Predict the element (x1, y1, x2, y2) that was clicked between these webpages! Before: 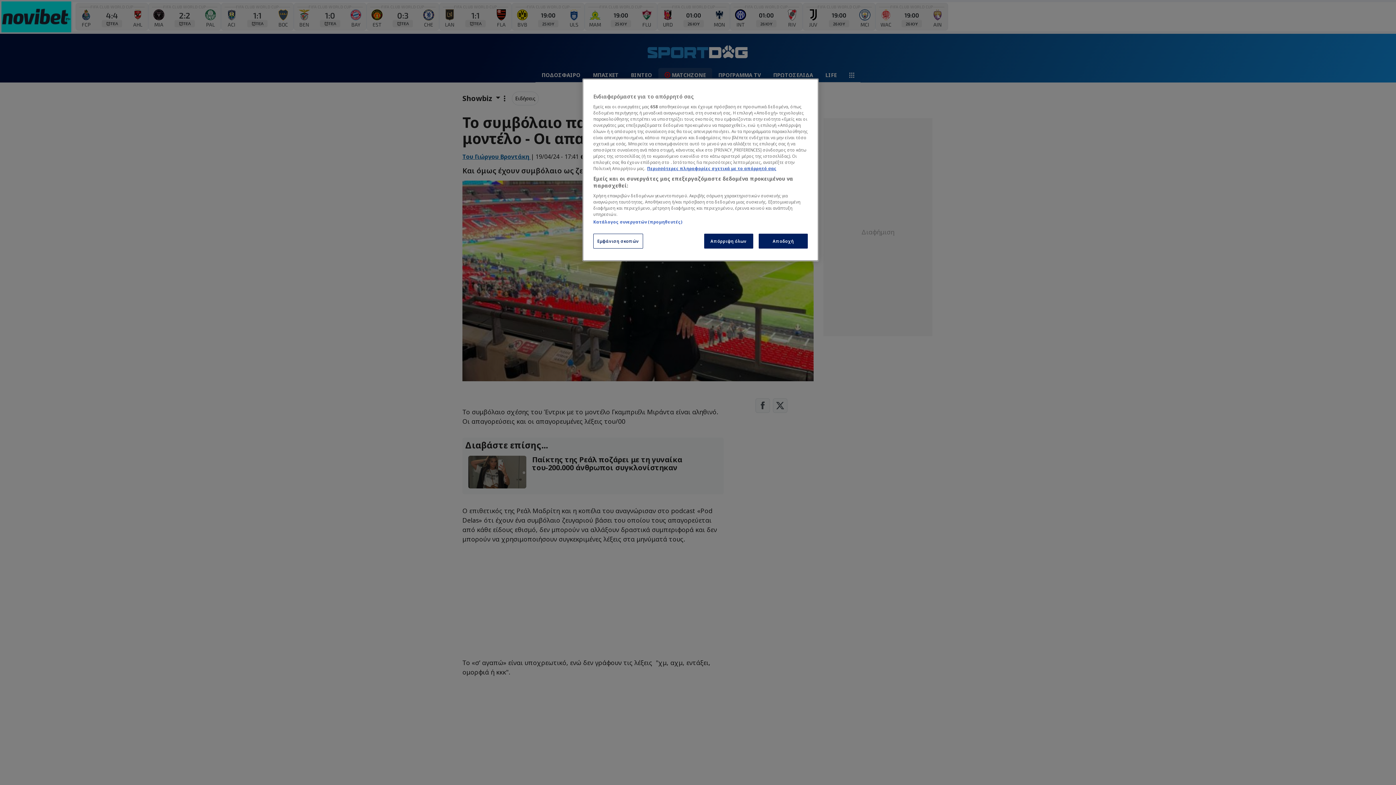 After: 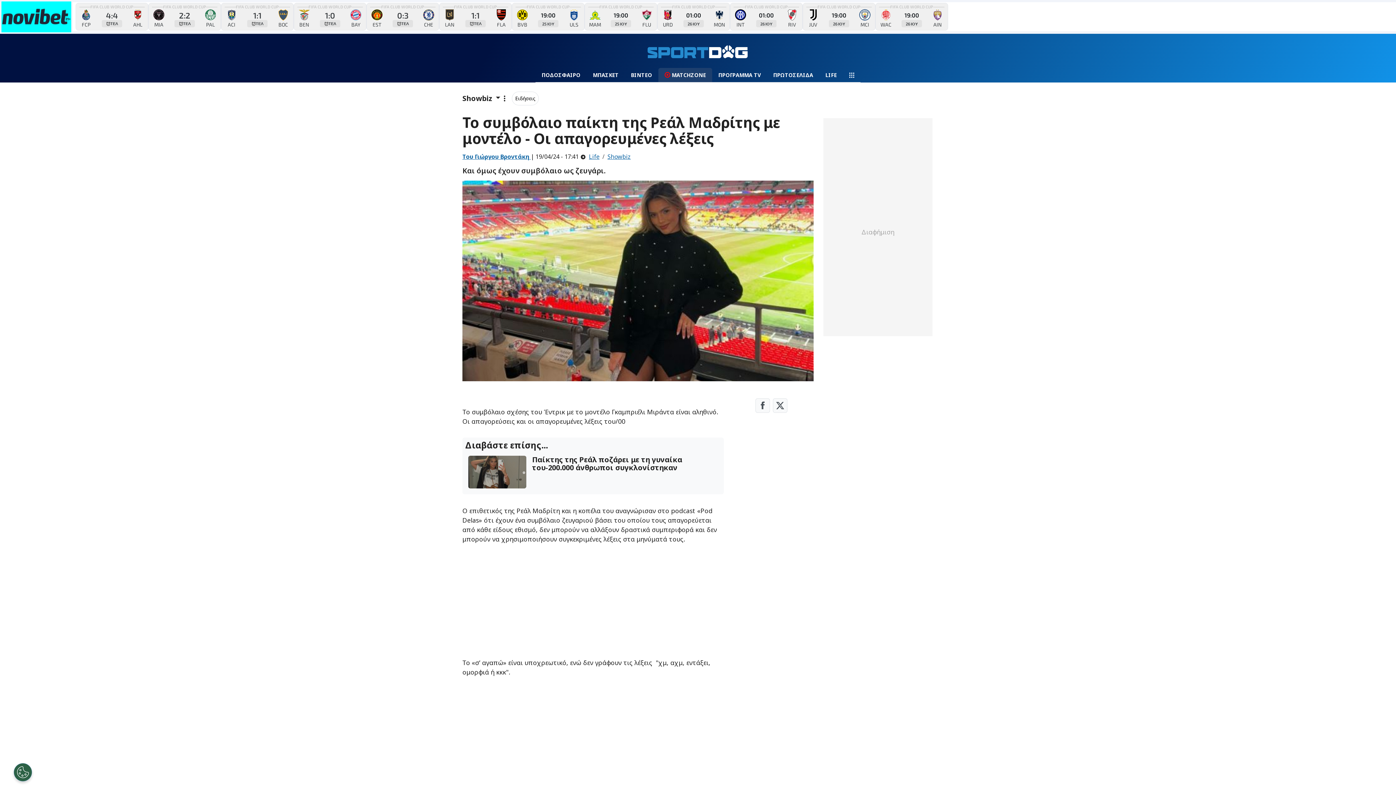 Action: label: Αποδοχή bbox: (758, 233, 808, 248)